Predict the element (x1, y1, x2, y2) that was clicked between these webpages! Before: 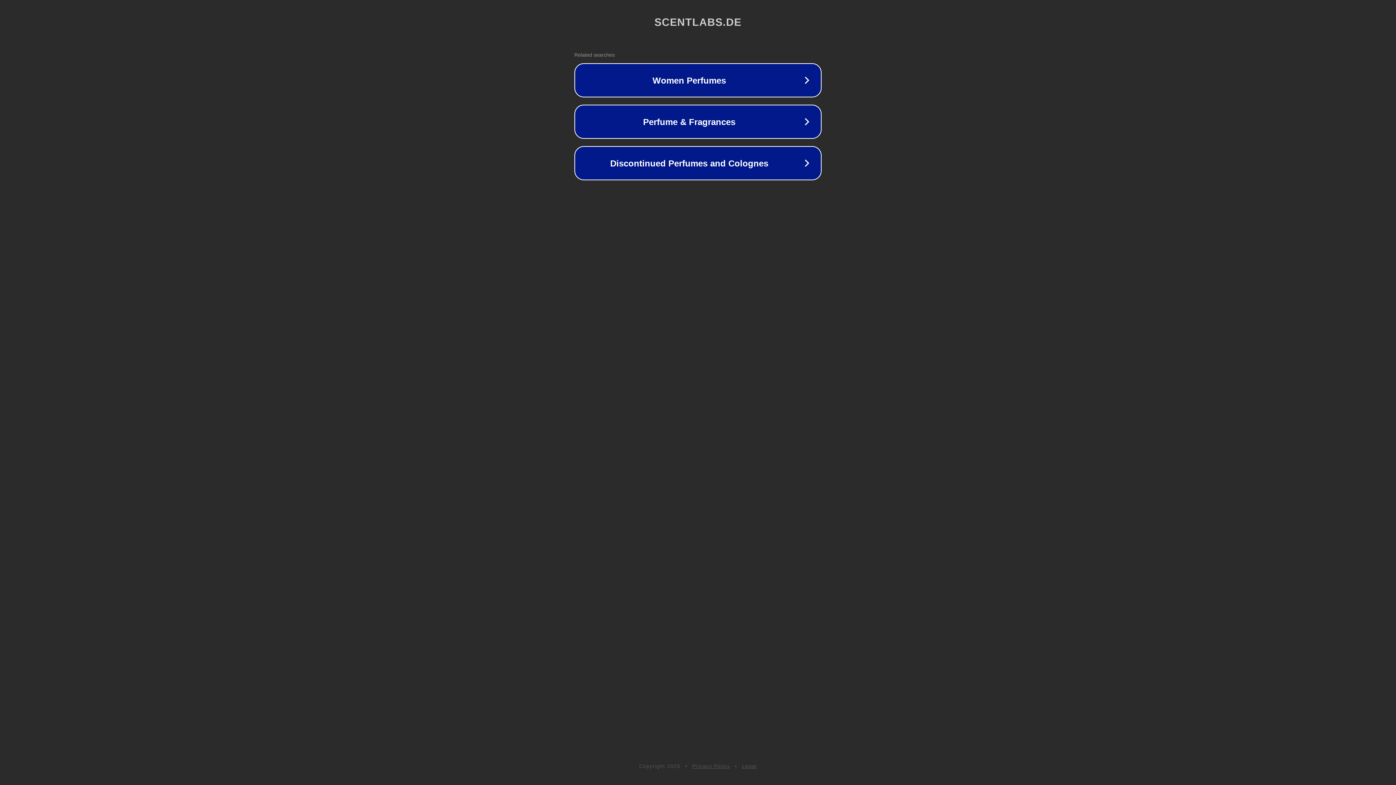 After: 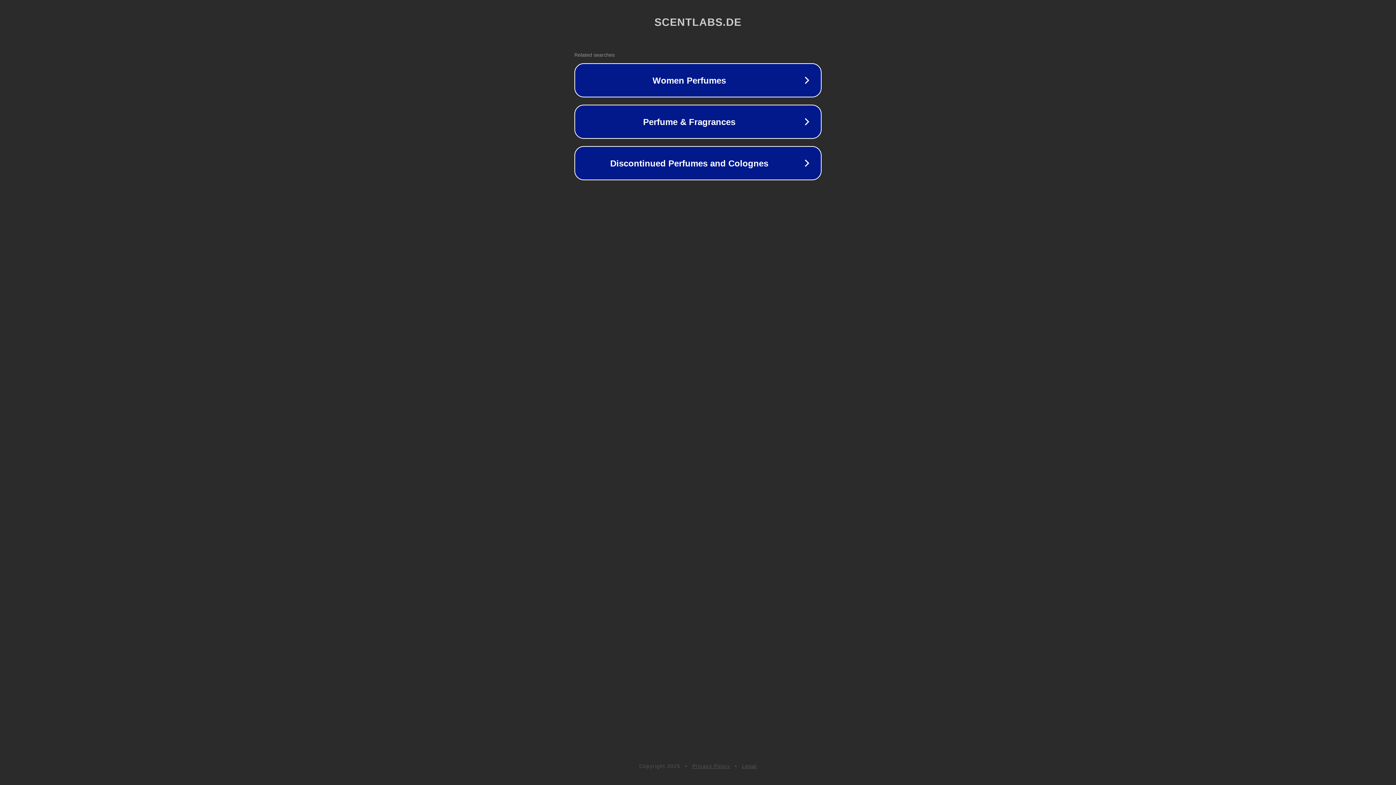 Action: label: Legal bbox: (742, 763, 757, 769)